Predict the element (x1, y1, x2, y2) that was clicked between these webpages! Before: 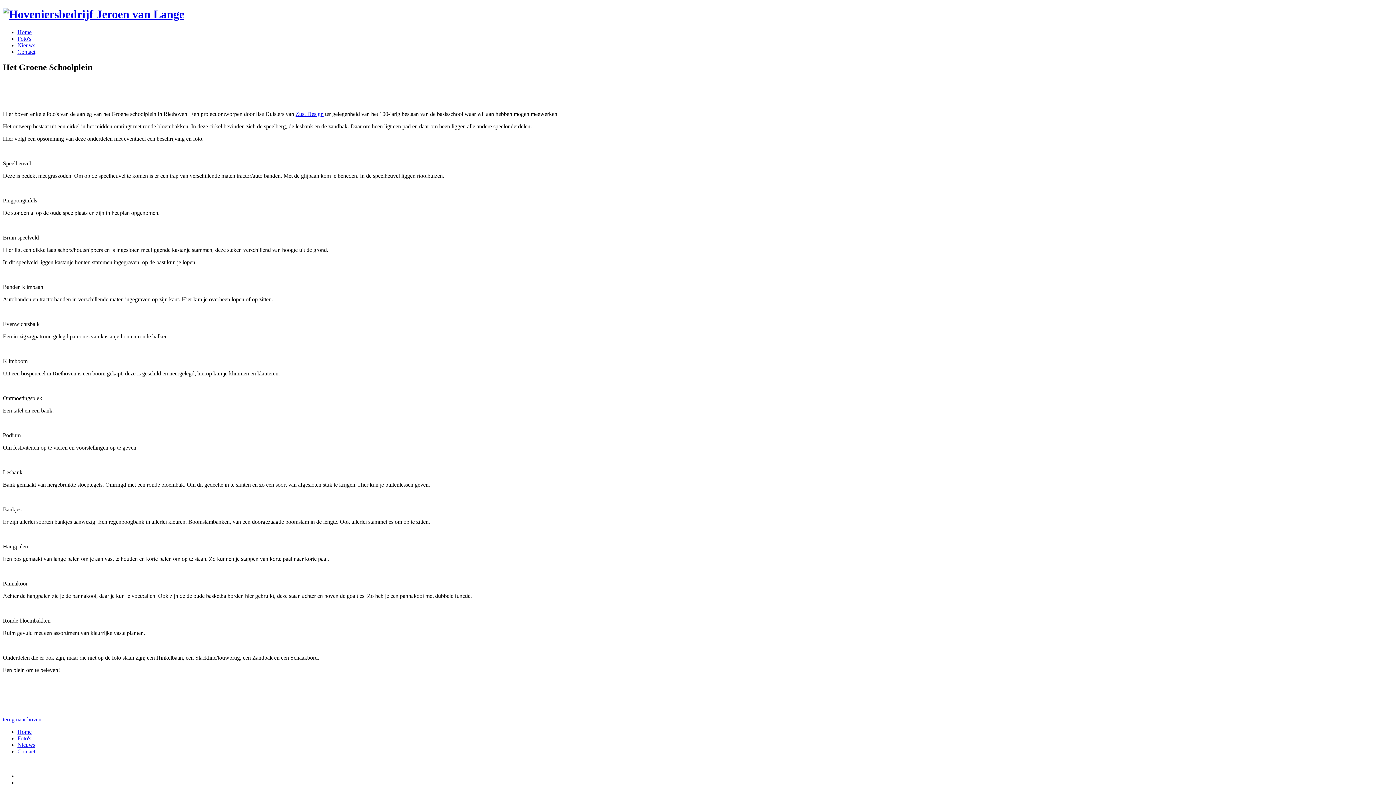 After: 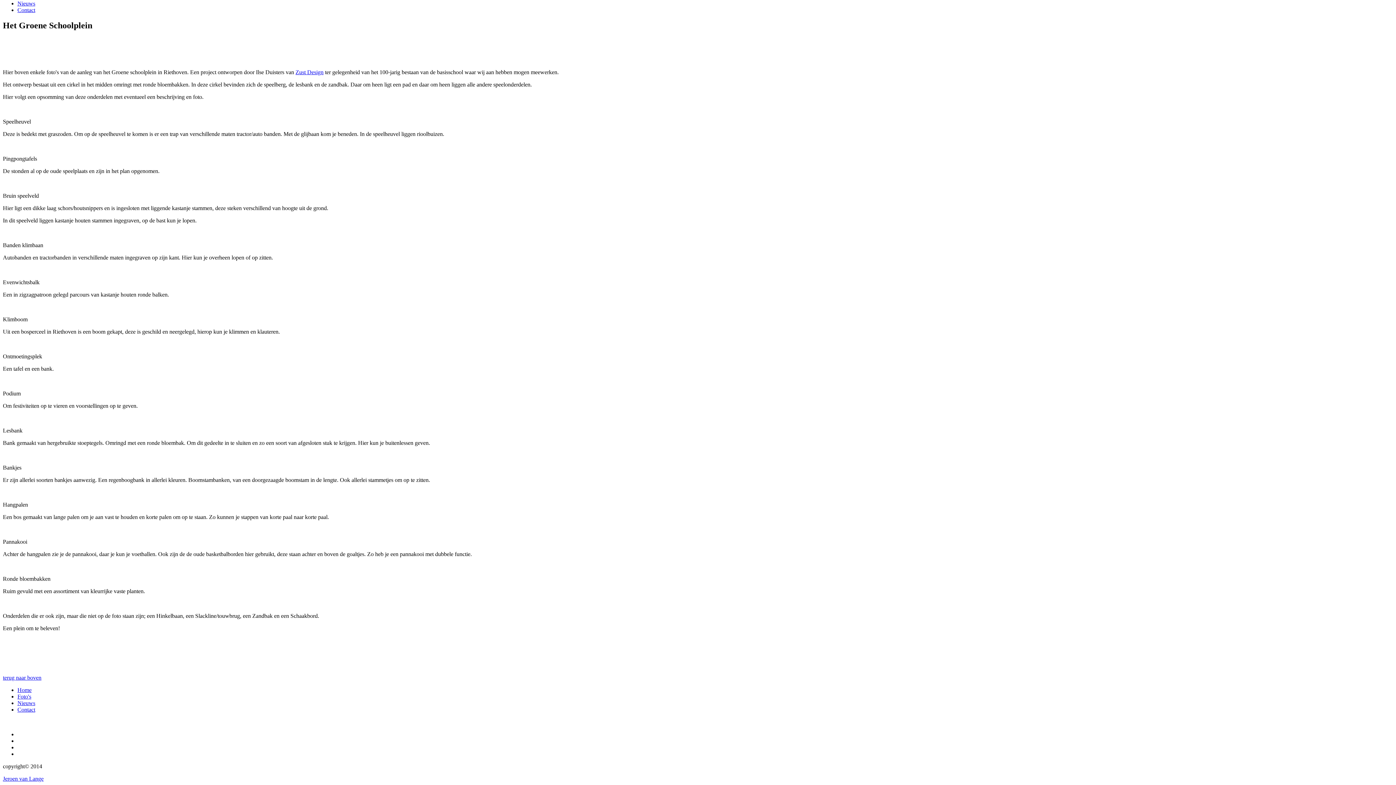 Action: label: terug naar boven bbox: (2, 716, 41, 722)